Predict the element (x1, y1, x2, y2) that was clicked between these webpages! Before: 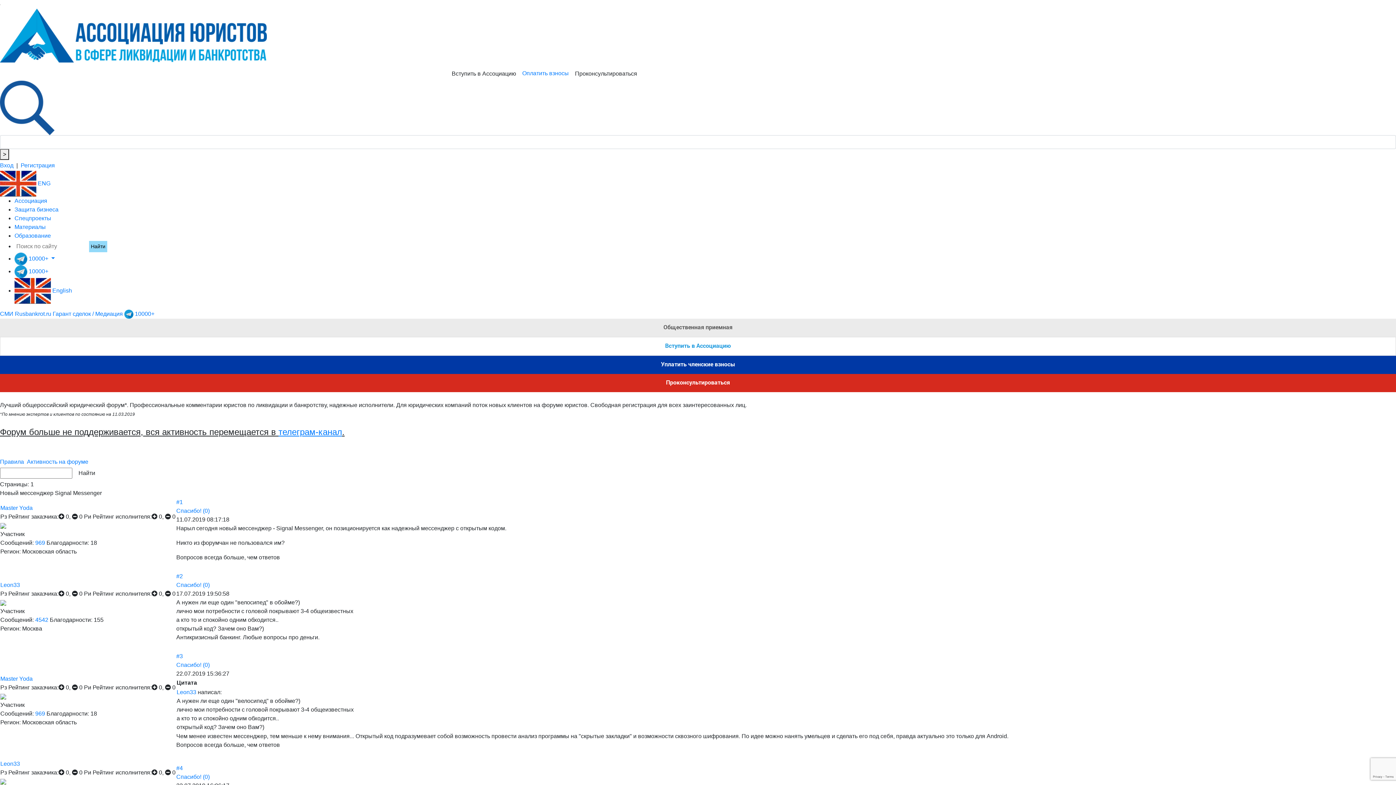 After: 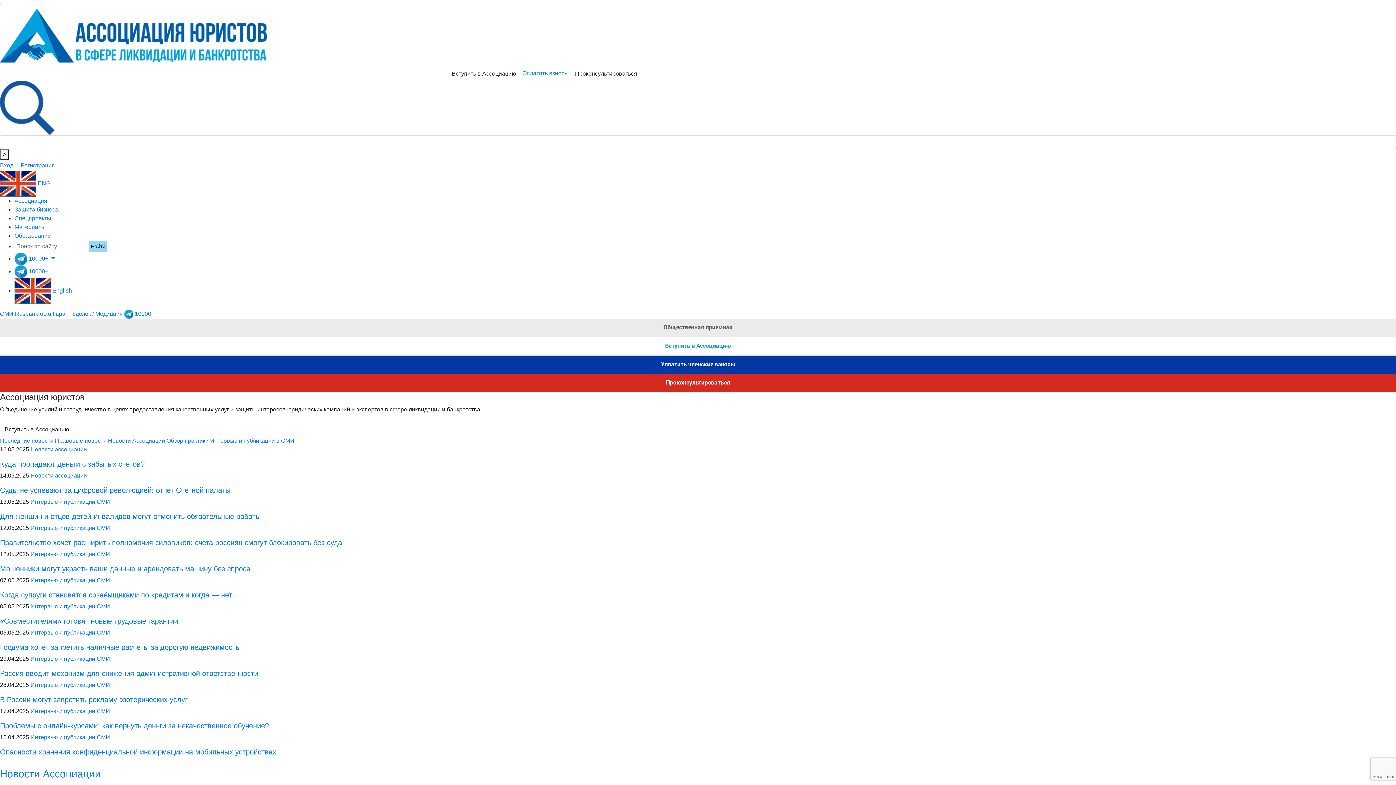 Action: bbox: (0, 32, 266, 38)